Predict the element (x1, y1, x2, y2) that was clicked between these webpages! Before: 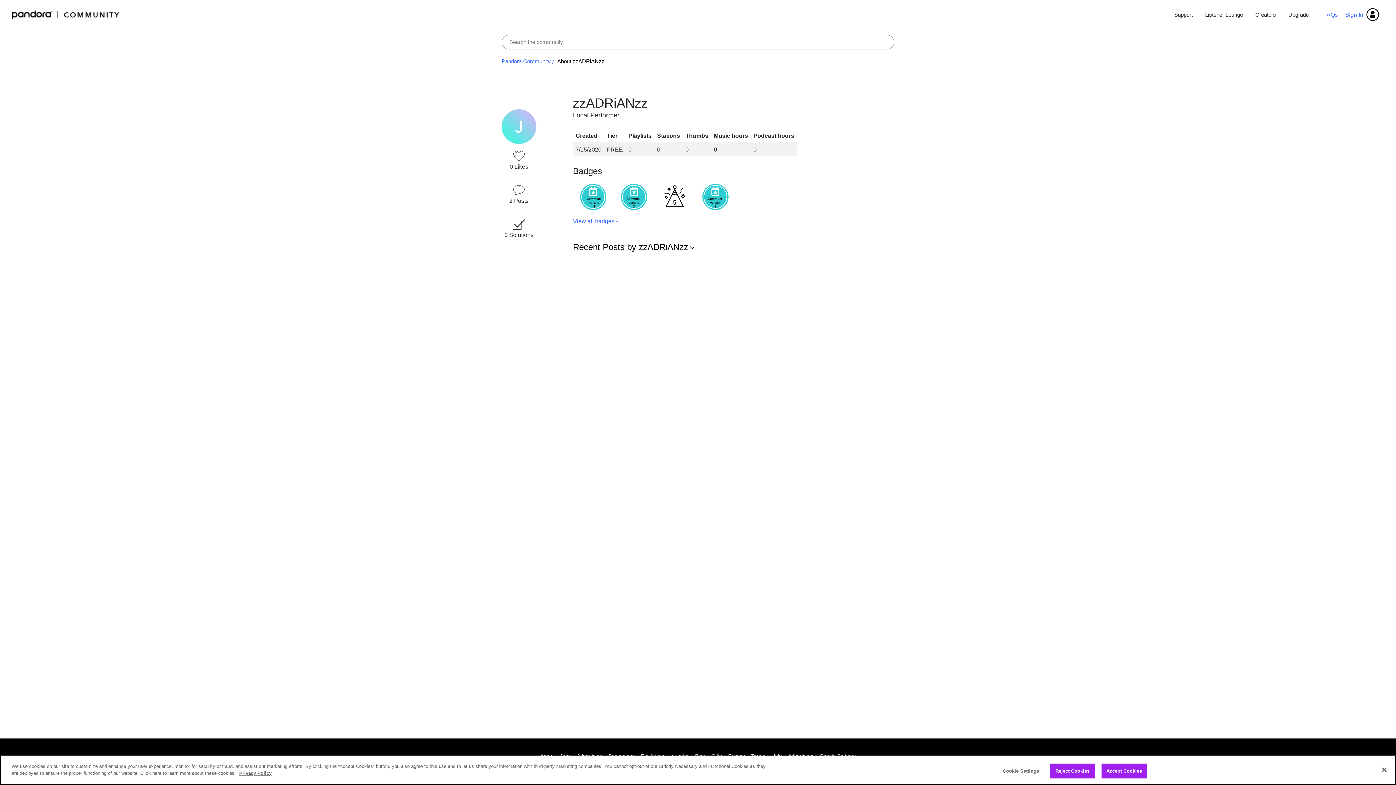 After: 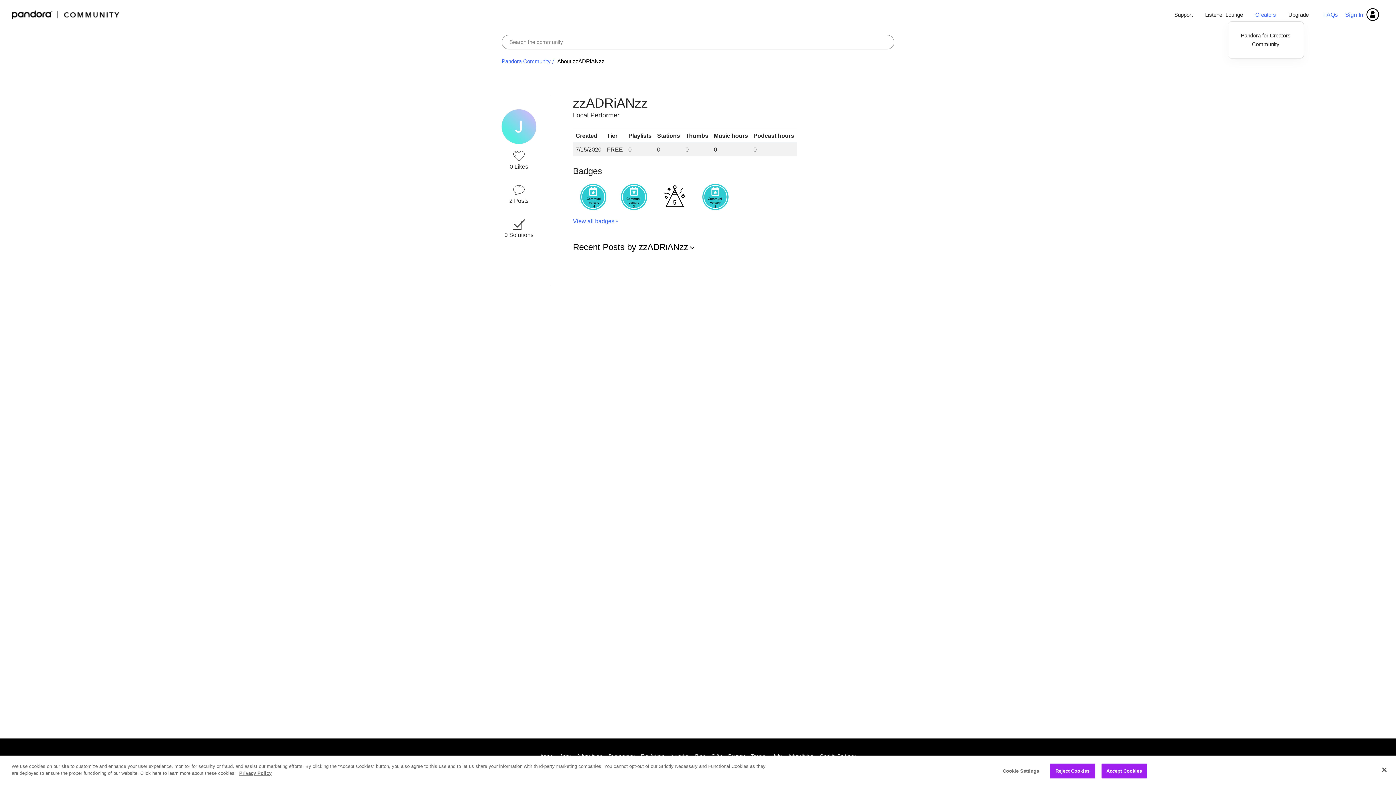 Action: bbox: (1250, 6, 1281, 22) label: Creators